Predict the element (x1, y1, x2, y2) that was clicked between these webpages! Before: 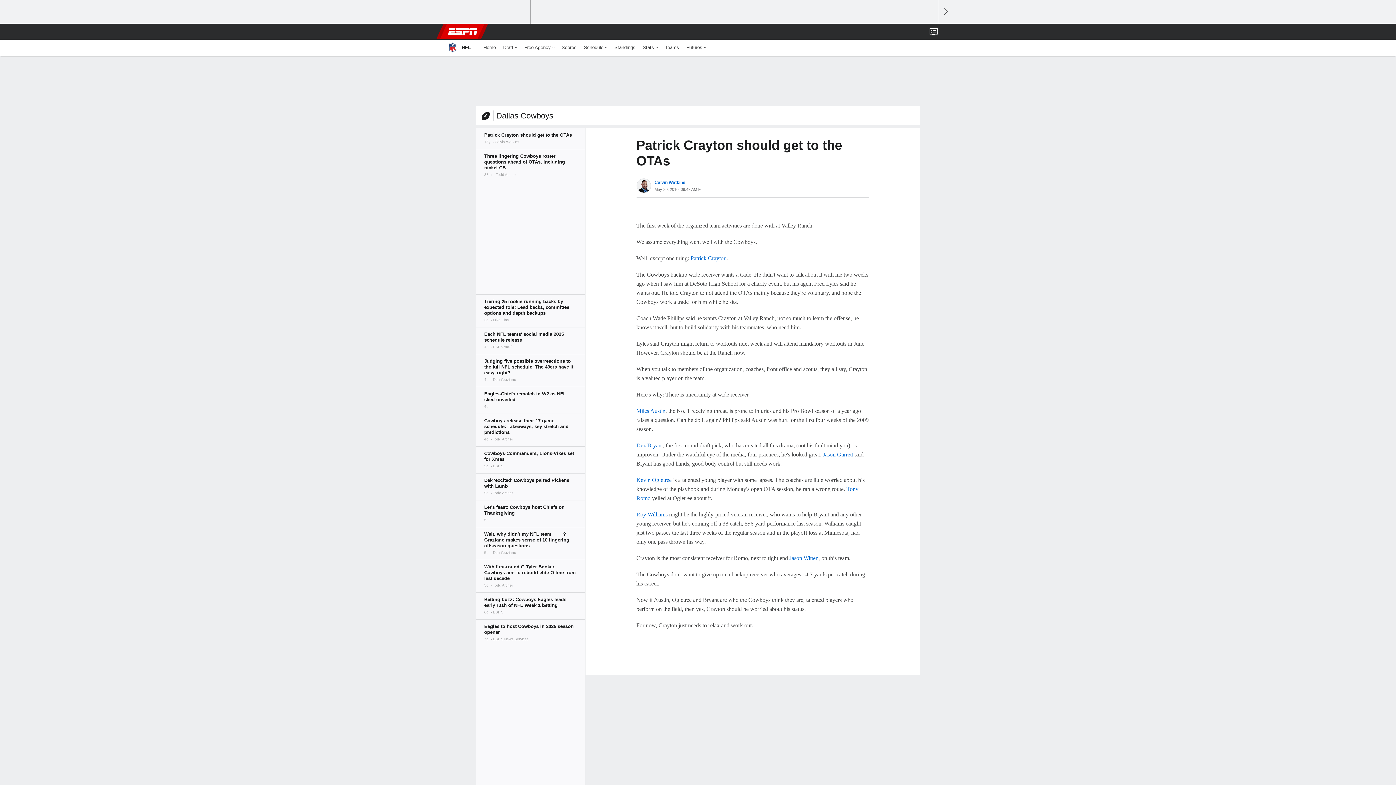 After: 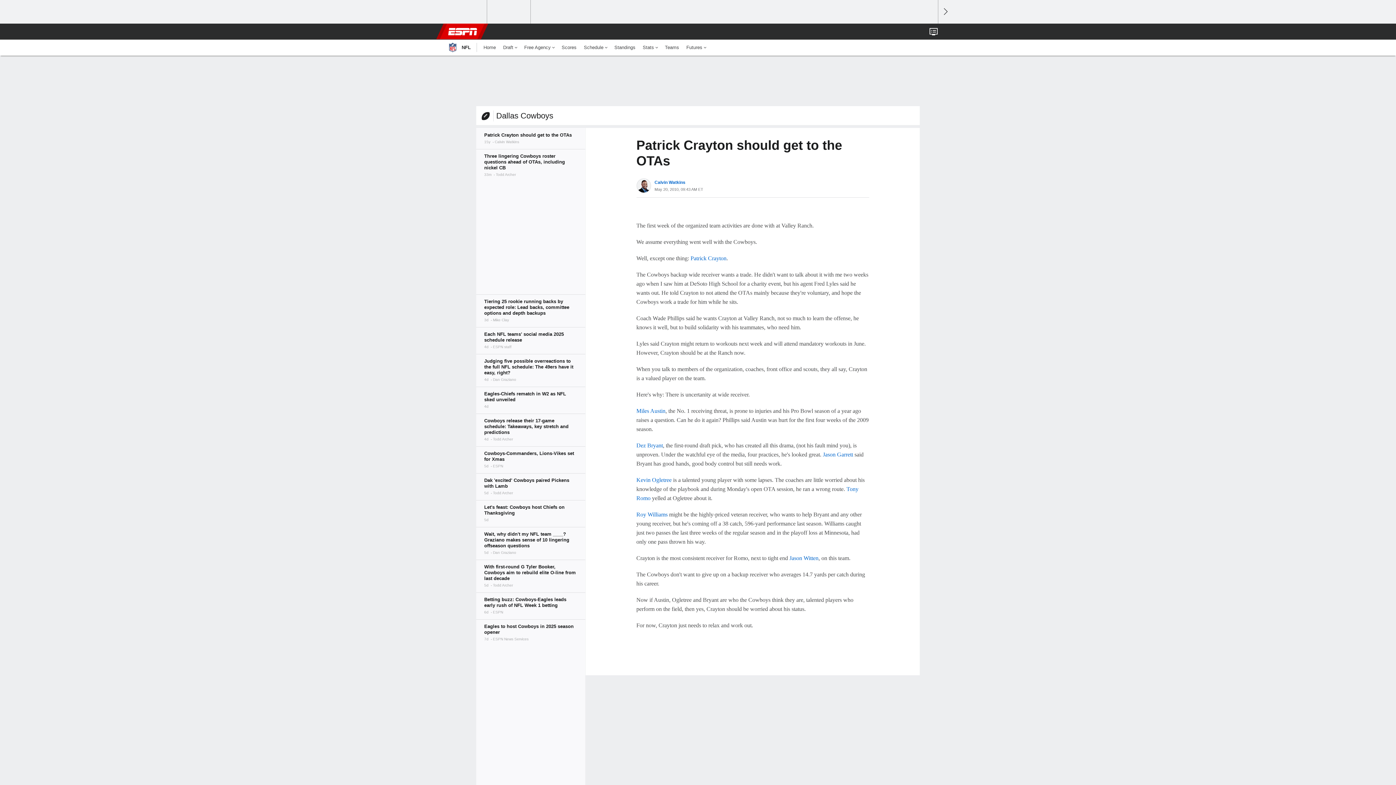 Action: bbox: (476, 128, 585, 149)